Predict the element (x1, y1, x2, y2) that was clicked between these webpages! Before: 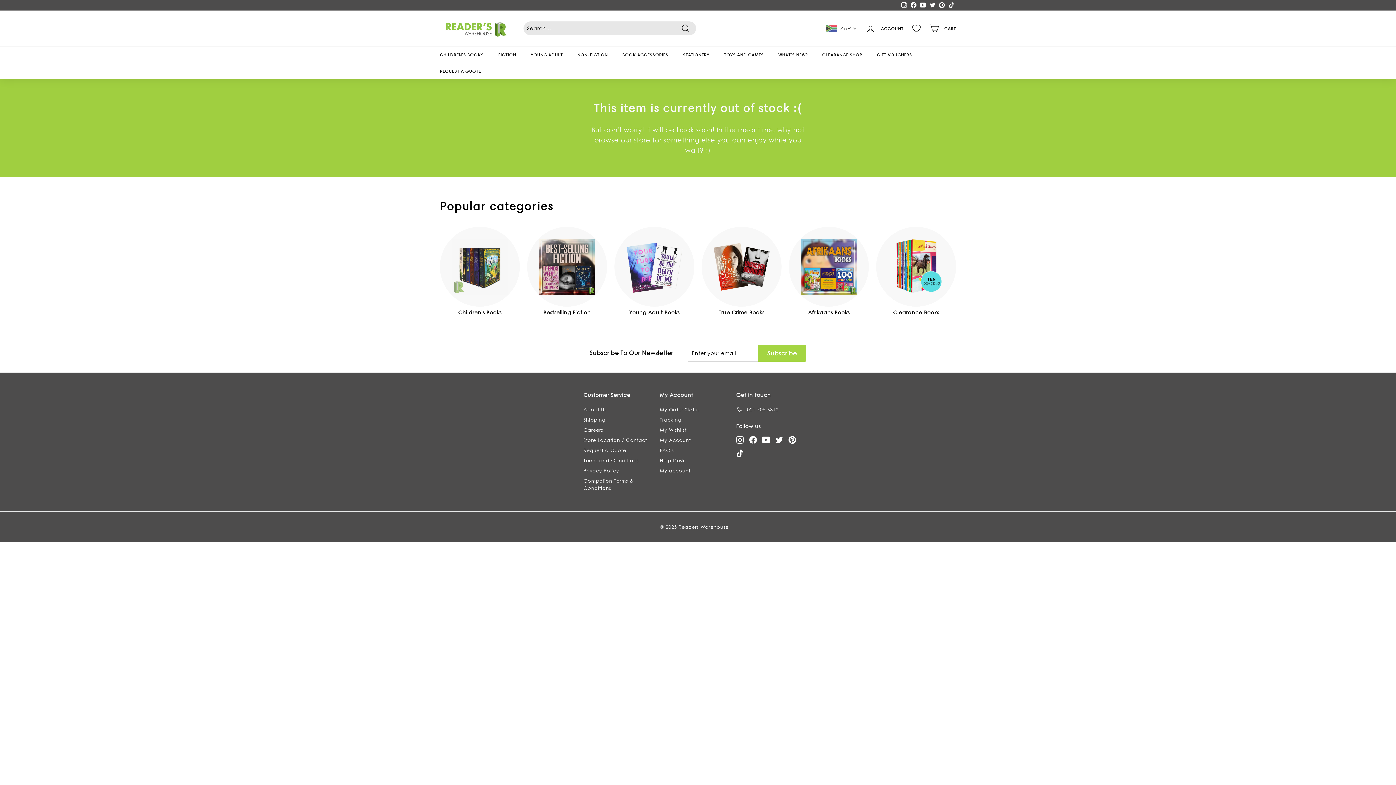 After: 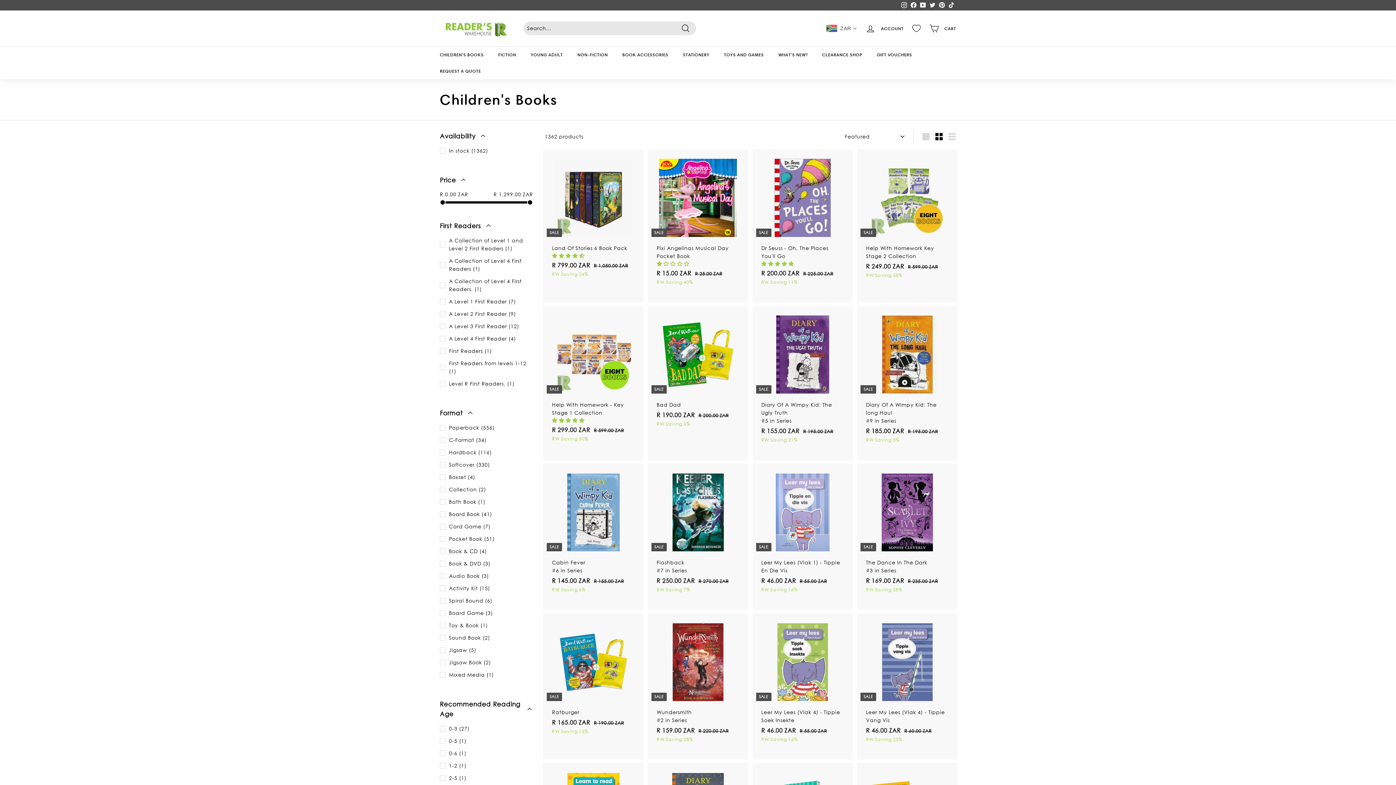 Action: label: CHILDREN'S BOOKS bbox: (432, 46, 491, 62)